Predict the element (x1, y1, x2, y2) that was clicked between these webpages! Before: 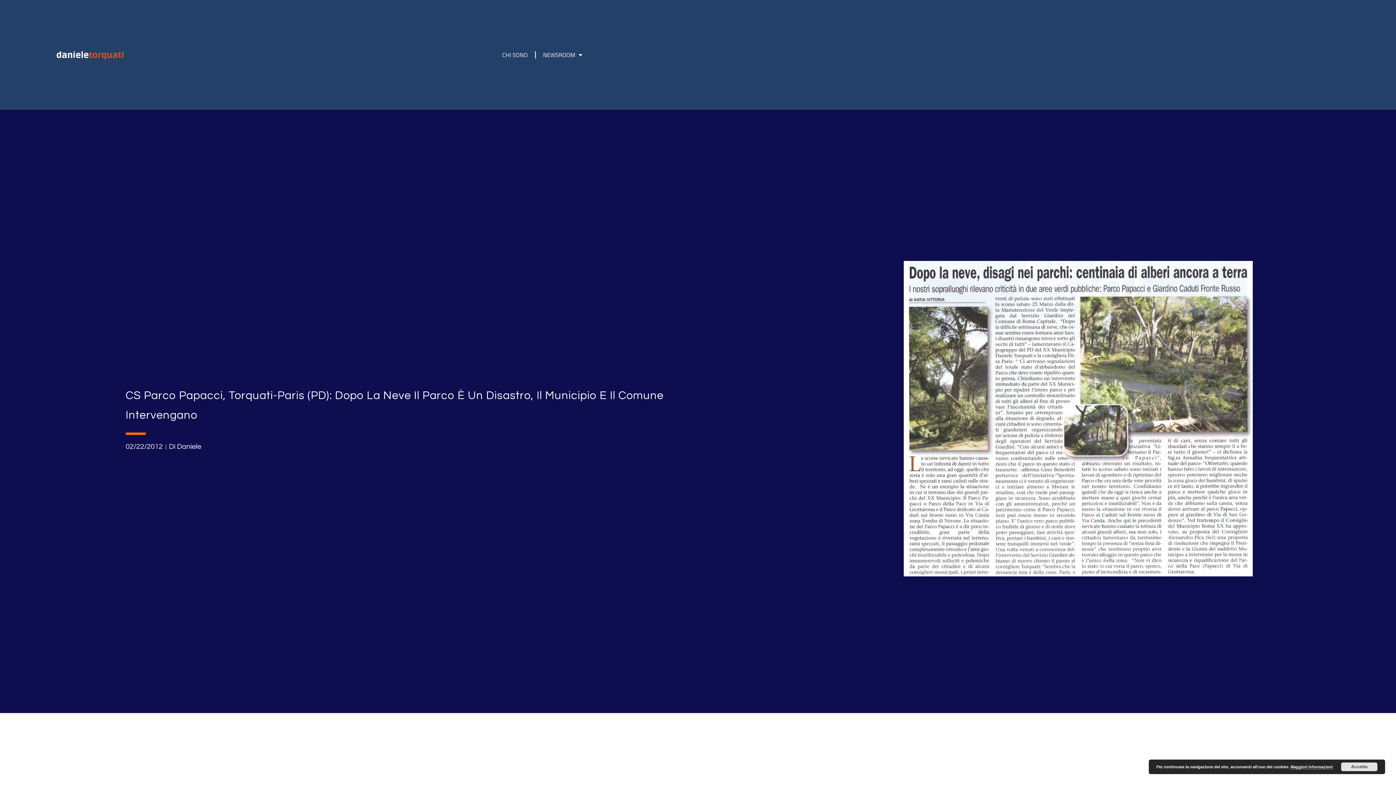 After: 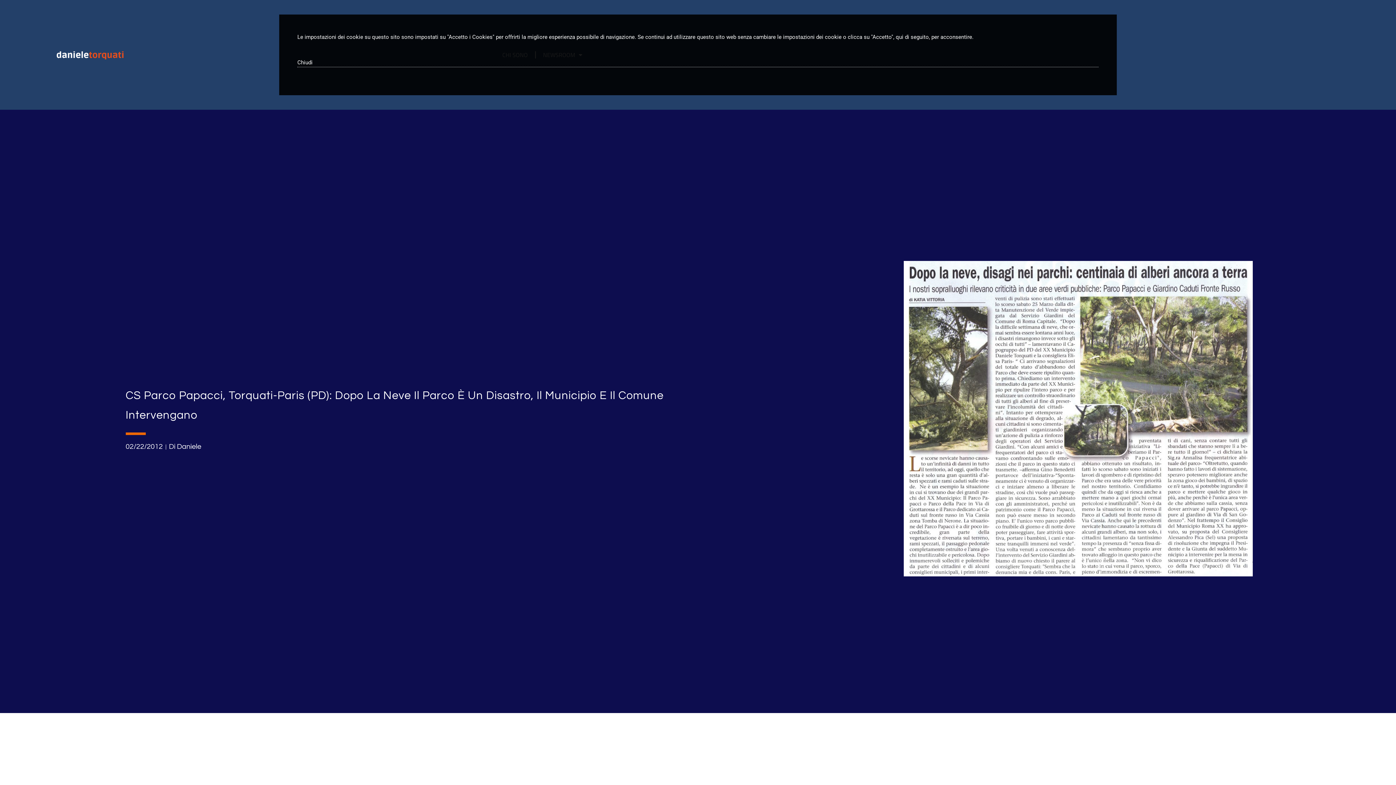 Action: label: Maggiori informazioni bbox: (1290, 765, 1333, 769)